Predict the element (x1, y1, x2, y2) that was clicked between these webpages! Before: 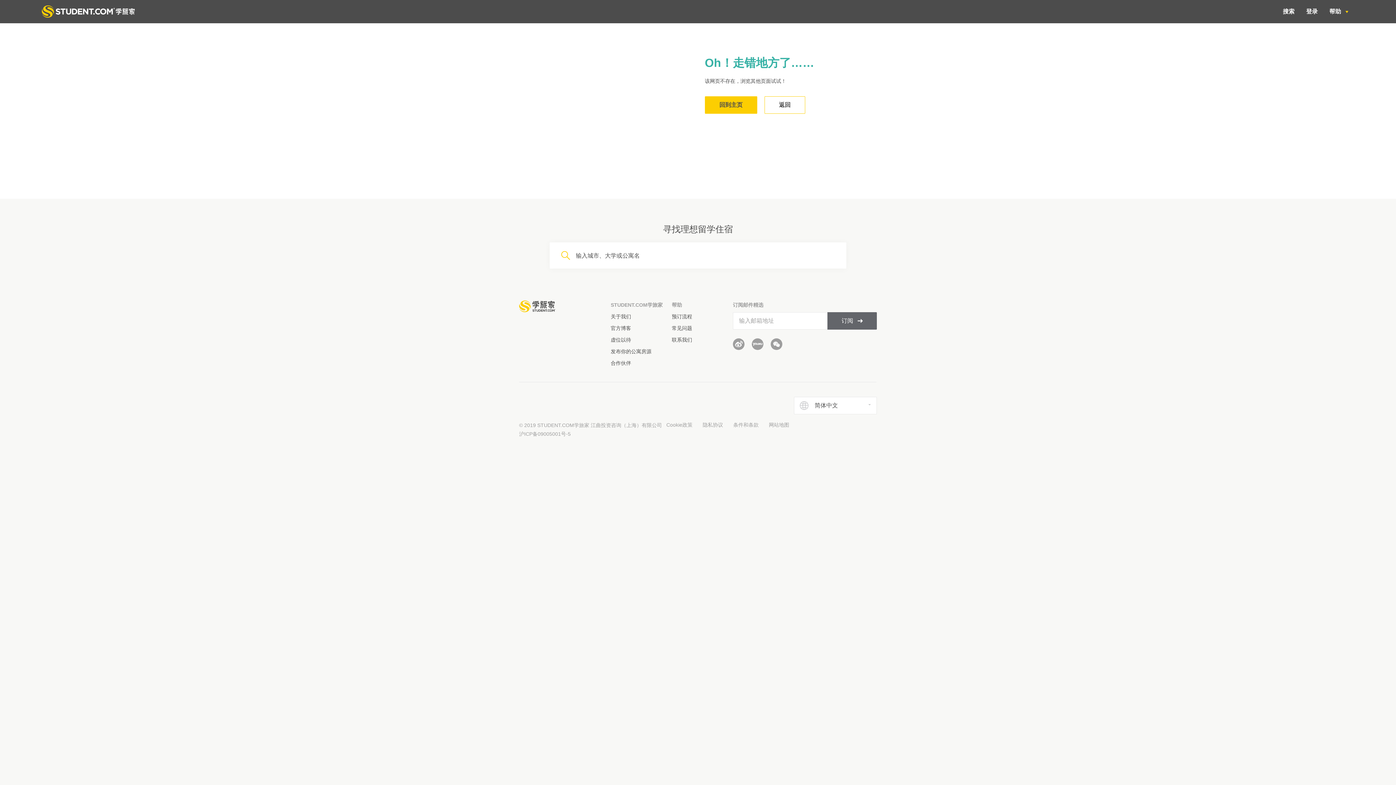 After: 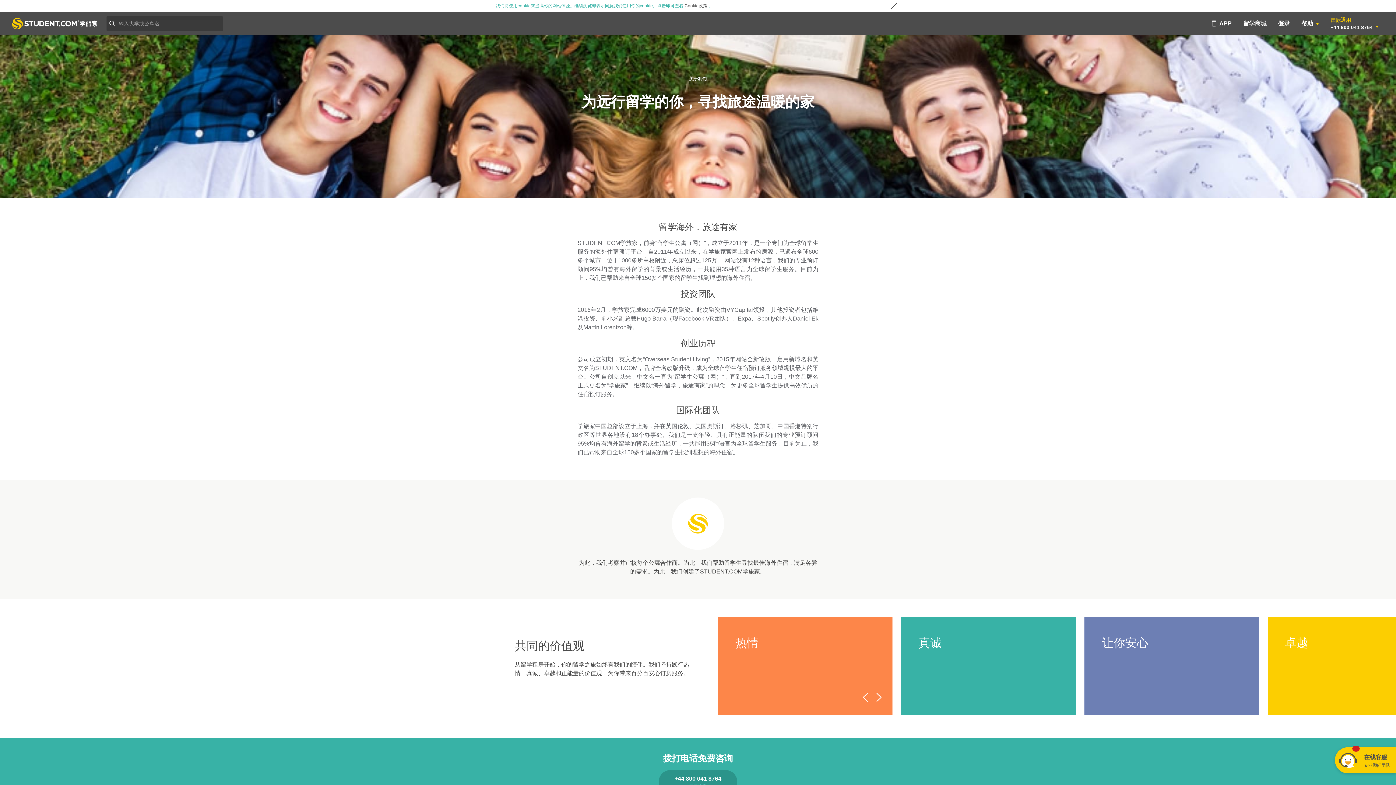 Action: label: 关于我们 bbox: (610, 313, 631, 319)